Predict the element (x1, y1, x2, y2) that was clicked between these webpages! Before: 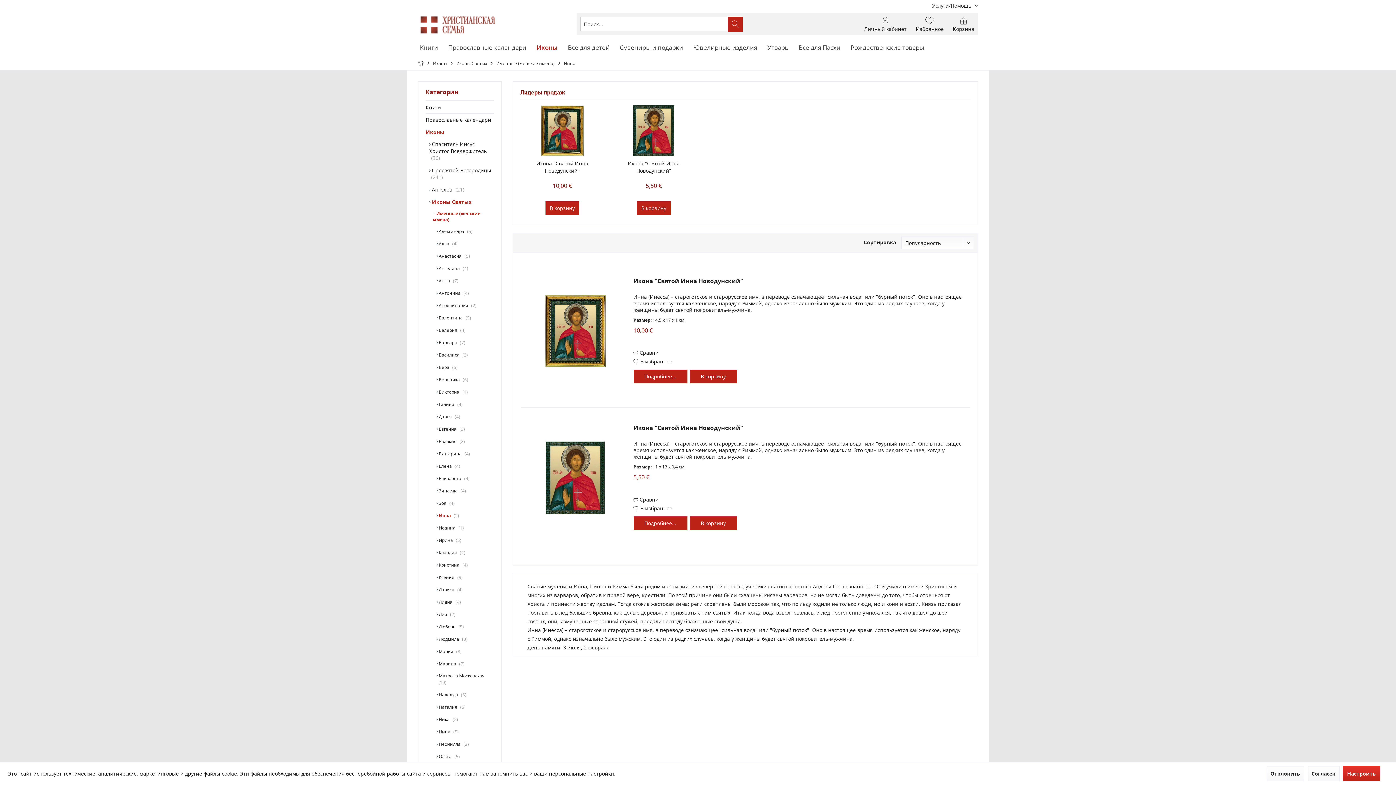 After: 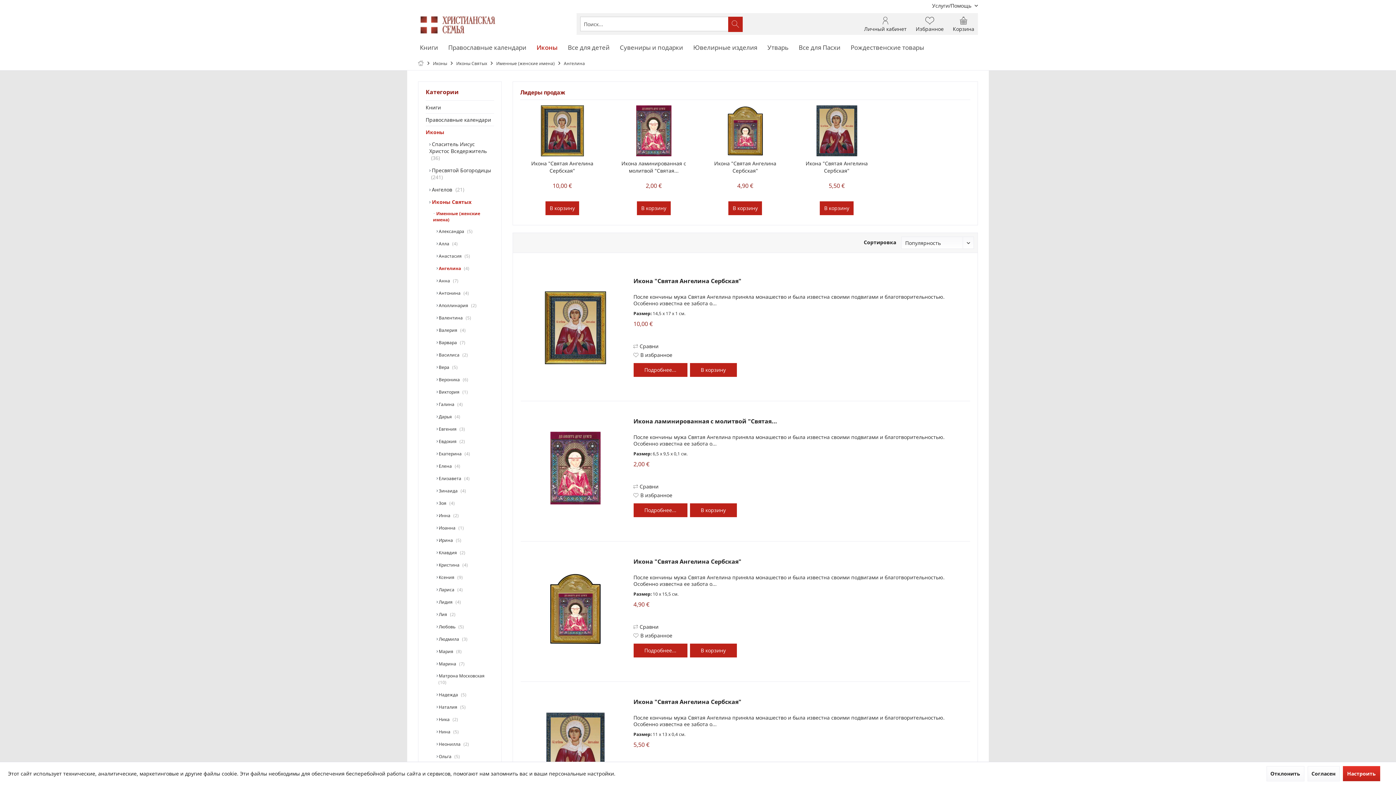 Action: bbox: (436, 262, 494, 274) label:  Ангелина 4